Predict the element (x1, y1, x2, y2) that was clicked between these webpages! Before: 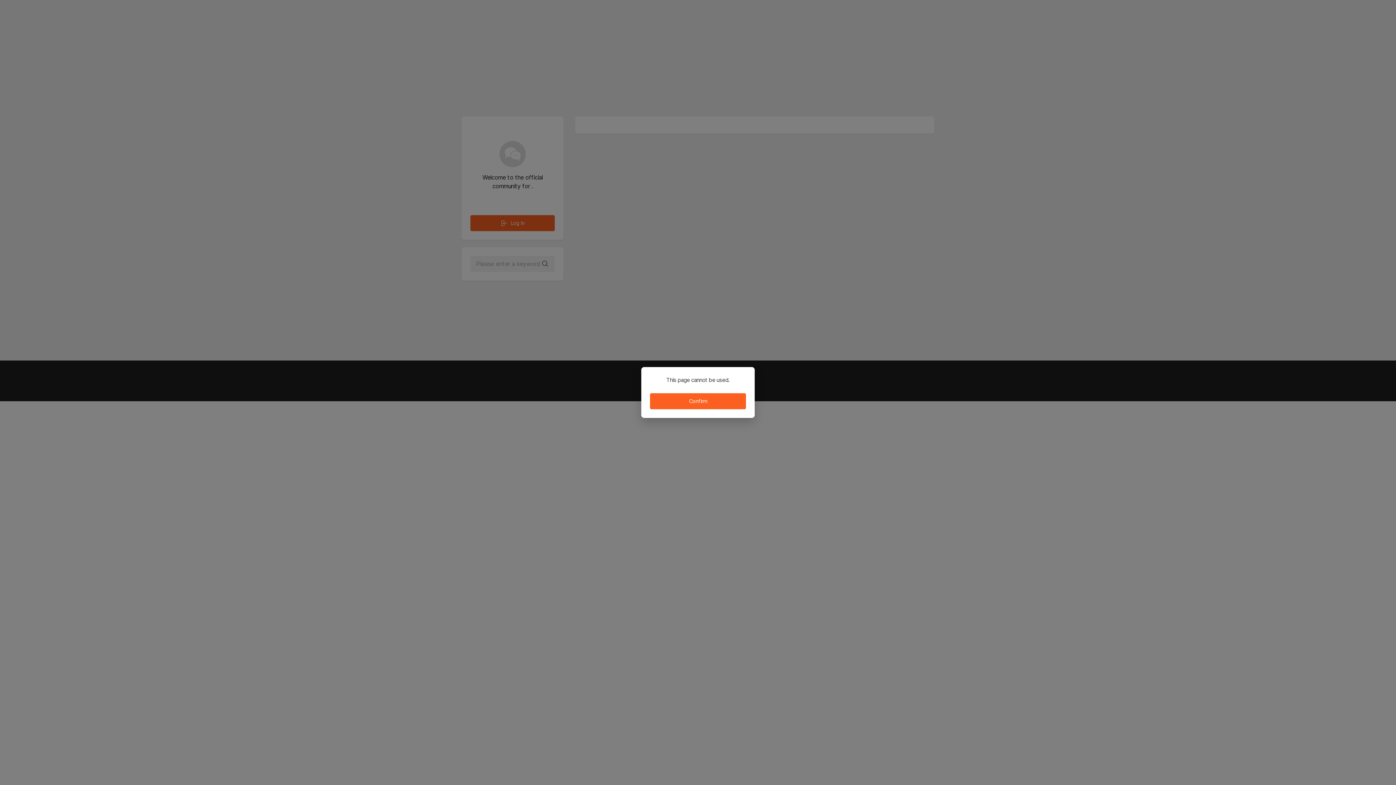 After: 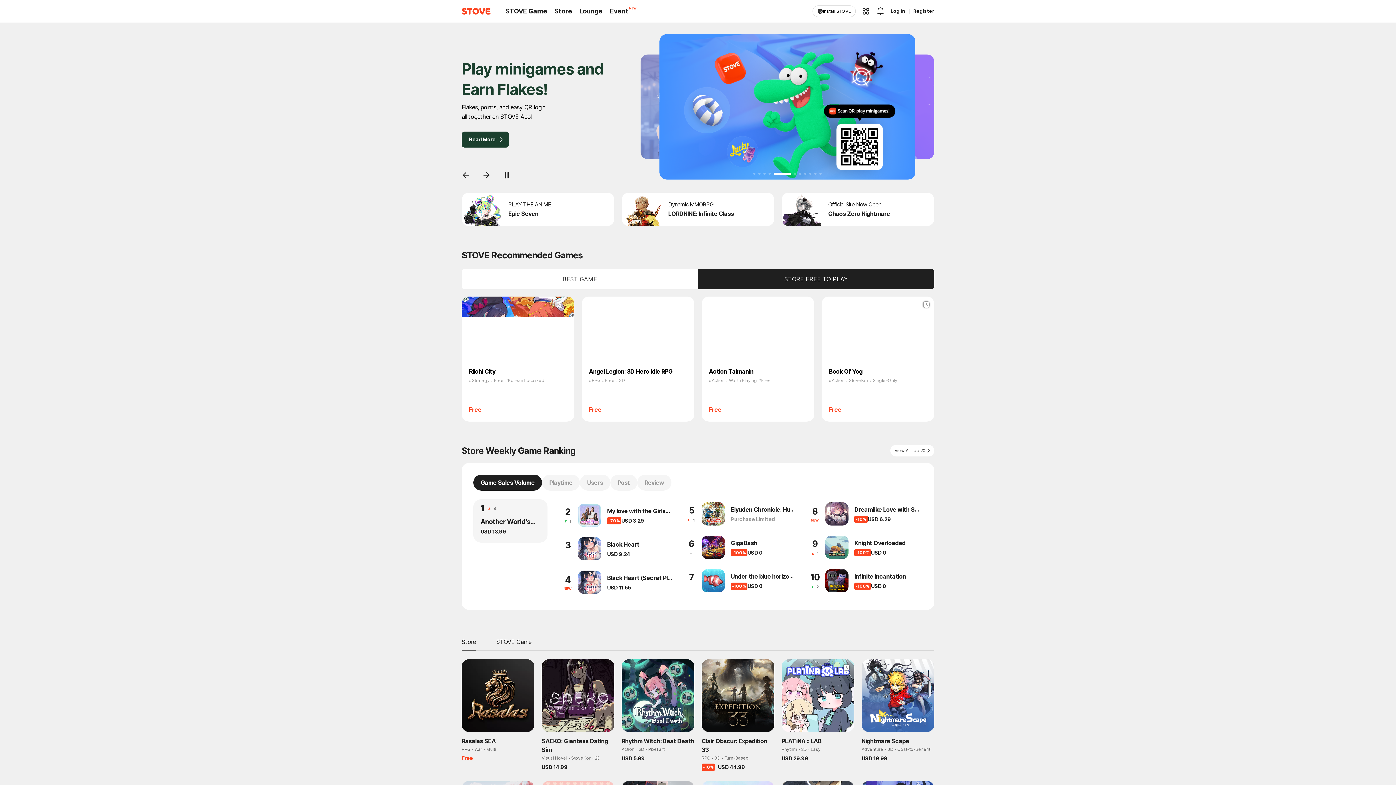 Action: label: Confirm bbox: (650, 393, 746, 409)